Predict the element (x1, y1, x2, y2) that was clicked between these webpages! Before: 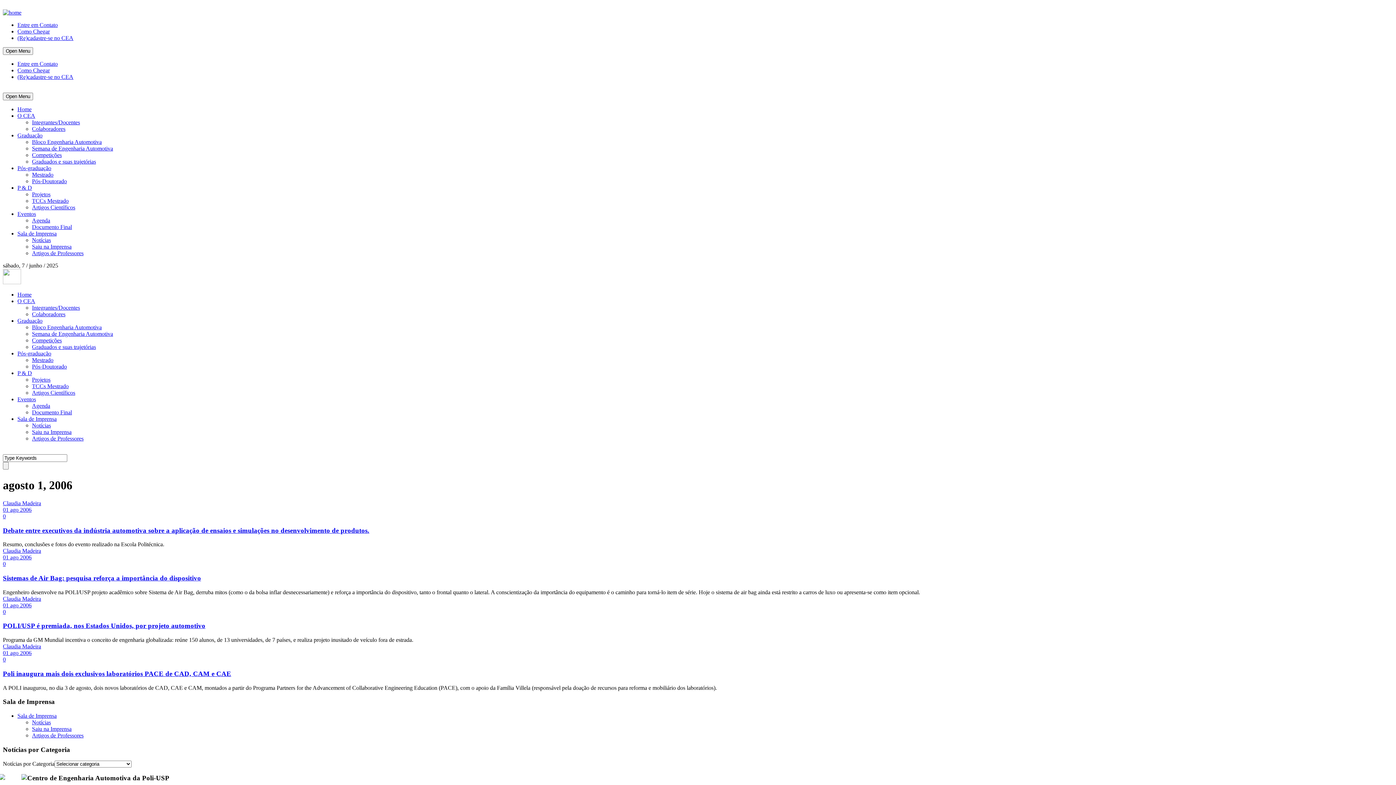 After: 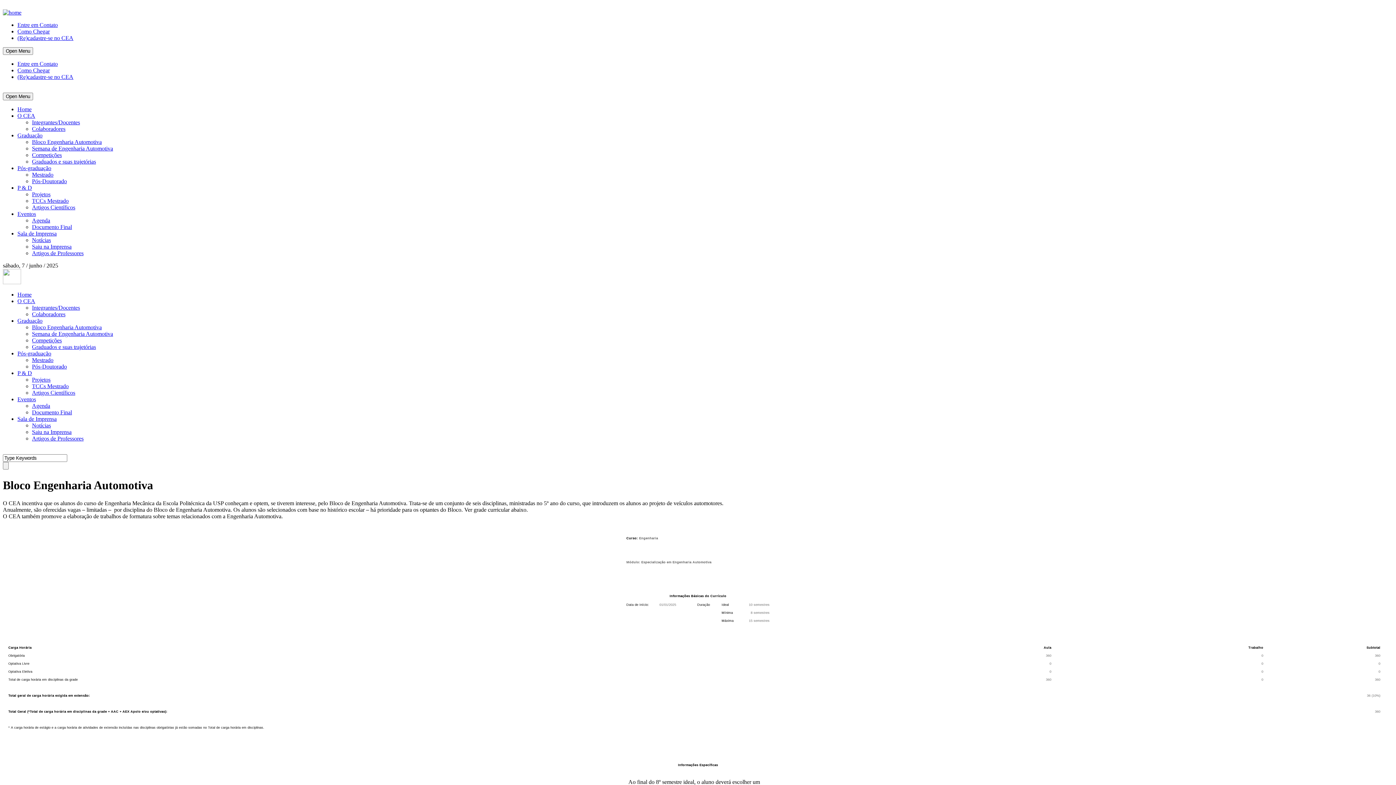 Action: label: Bloco Engenharia Automotiva bbox: (32, 138, 101, 145)